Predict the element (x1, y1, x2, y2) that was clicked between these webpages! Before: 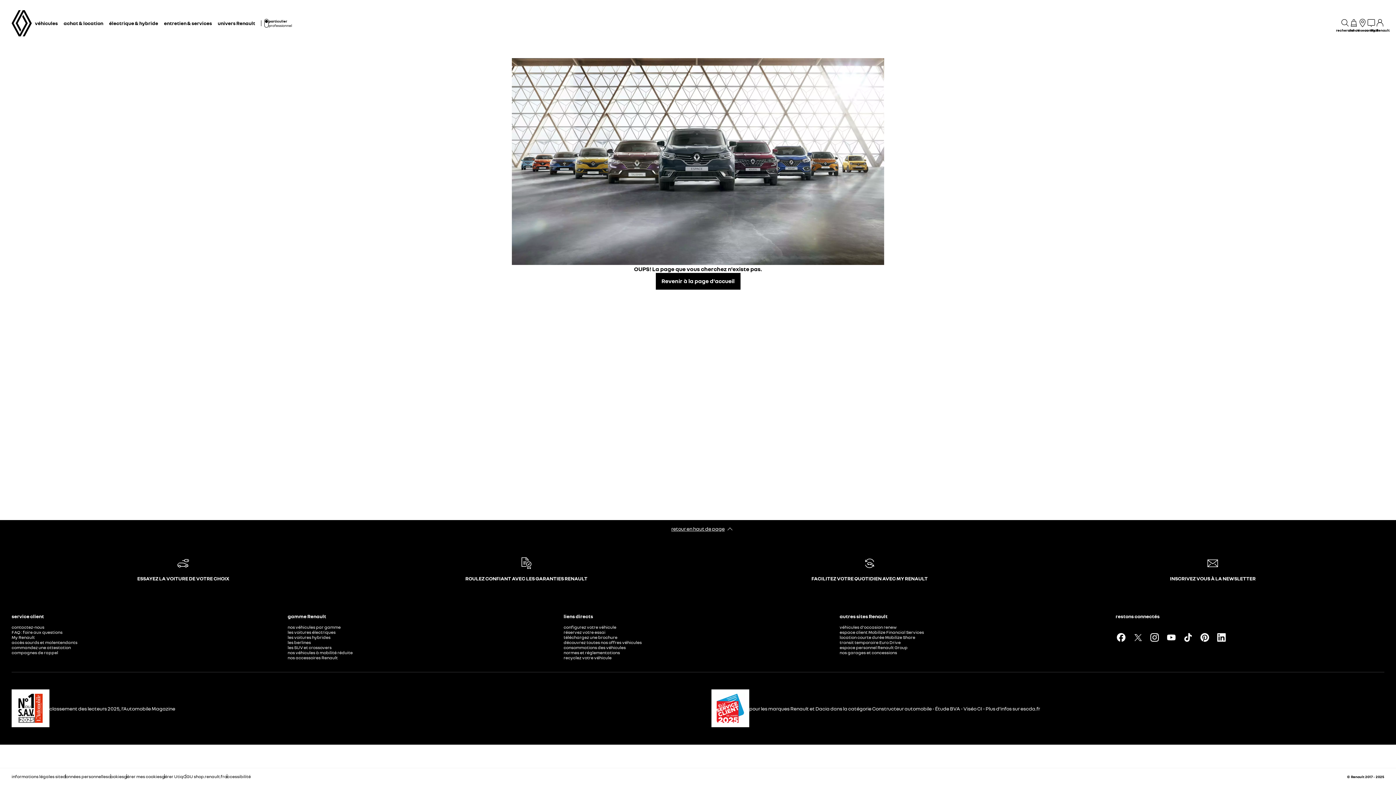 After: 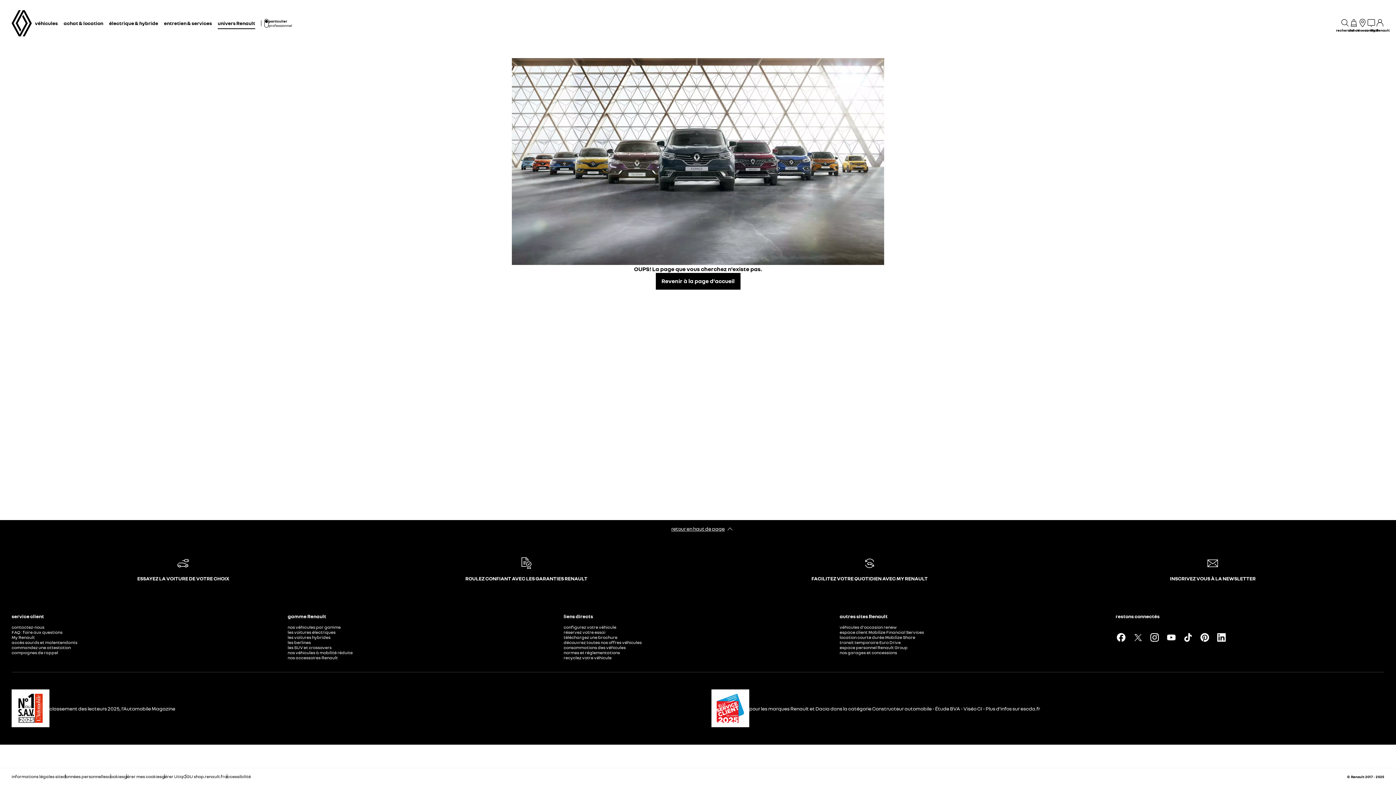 Action: bbox: (217, 17, 255, 29) label: univers Renault